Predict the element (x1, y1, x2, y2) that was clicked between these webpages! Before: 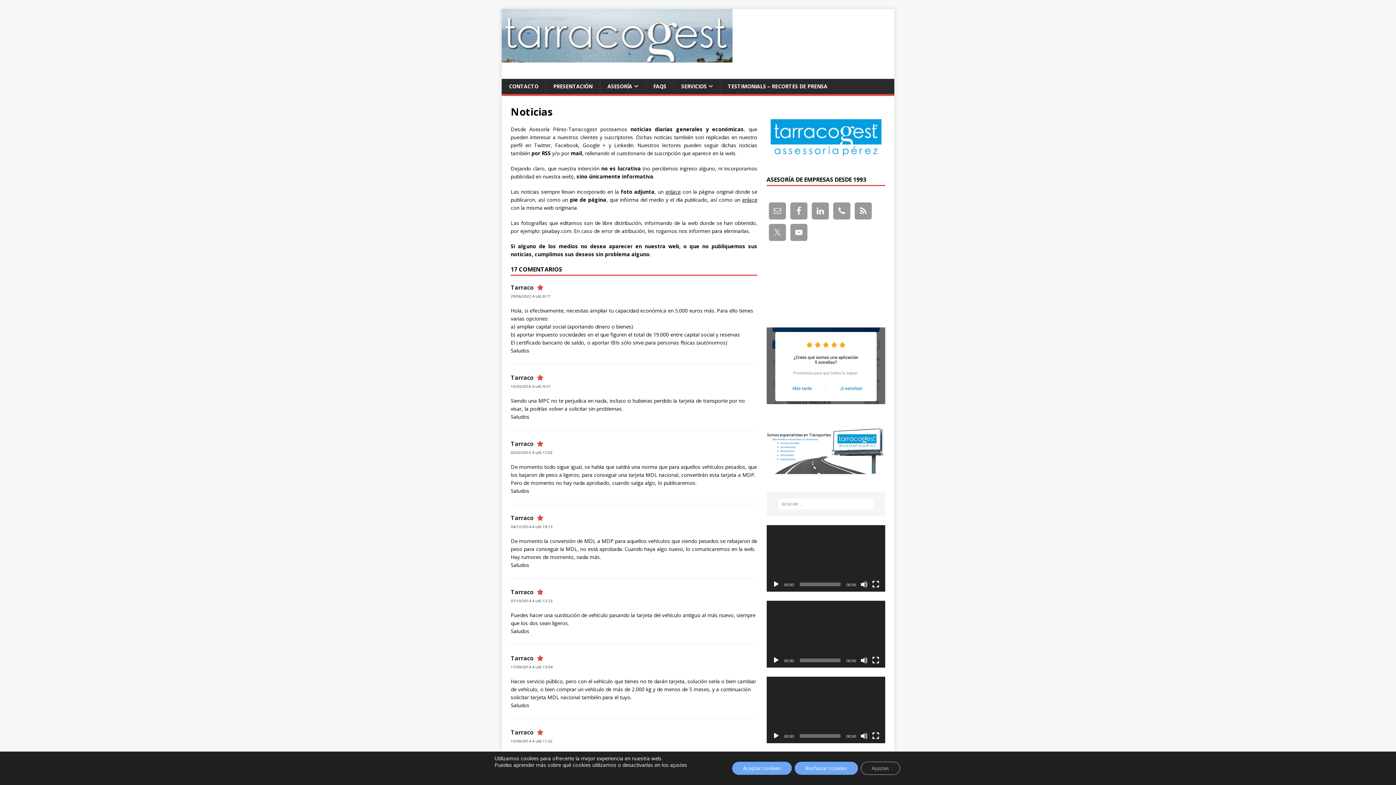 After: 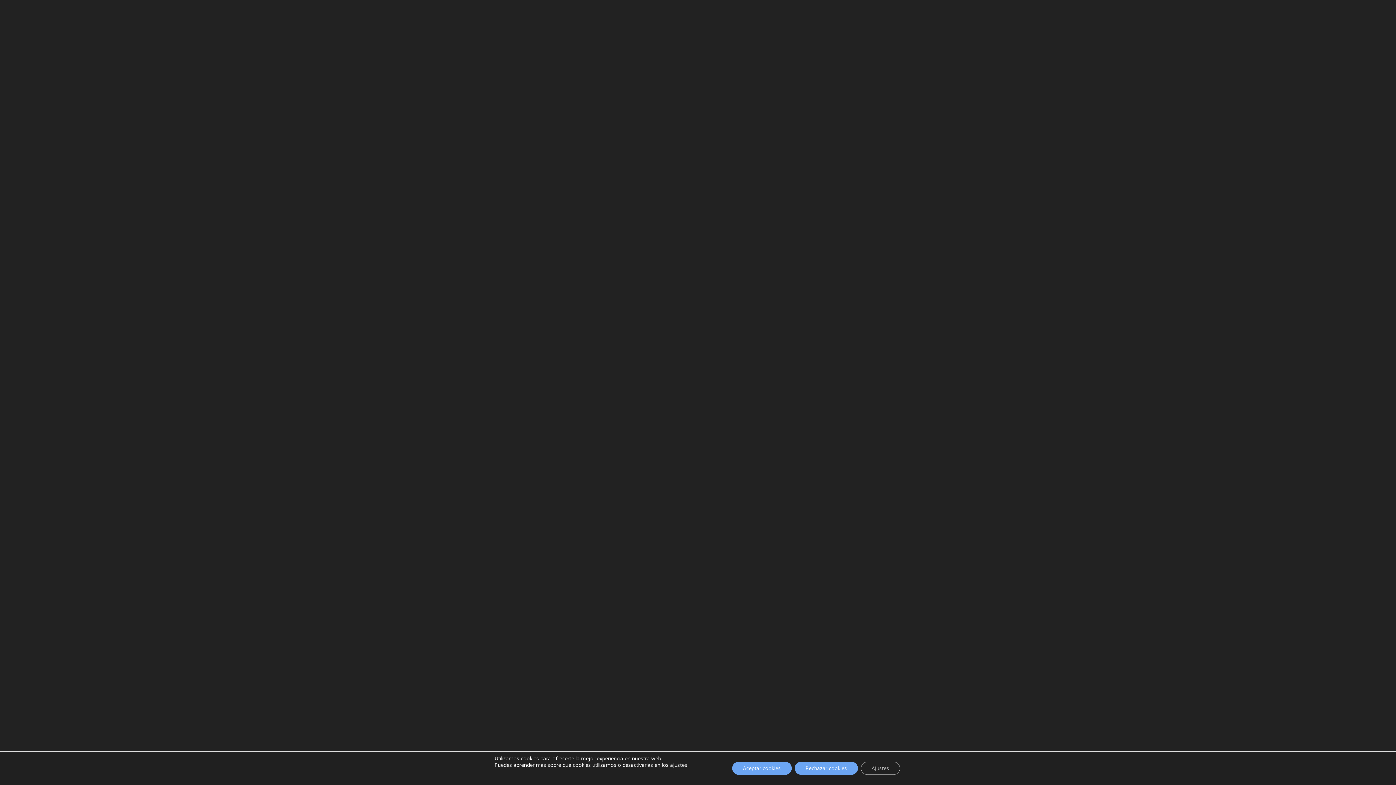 Action: label: Pantalla completa bbox: (872, 581, 879, 588)